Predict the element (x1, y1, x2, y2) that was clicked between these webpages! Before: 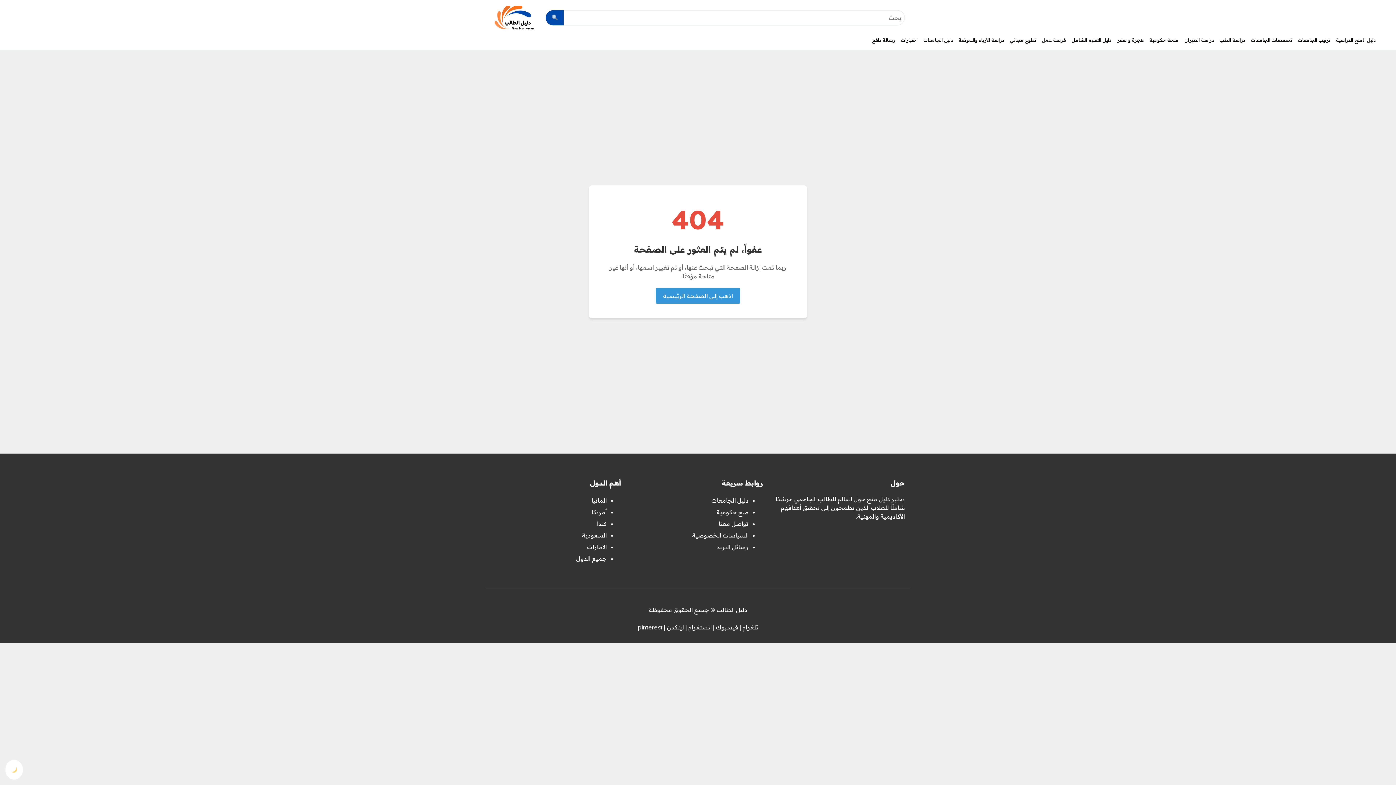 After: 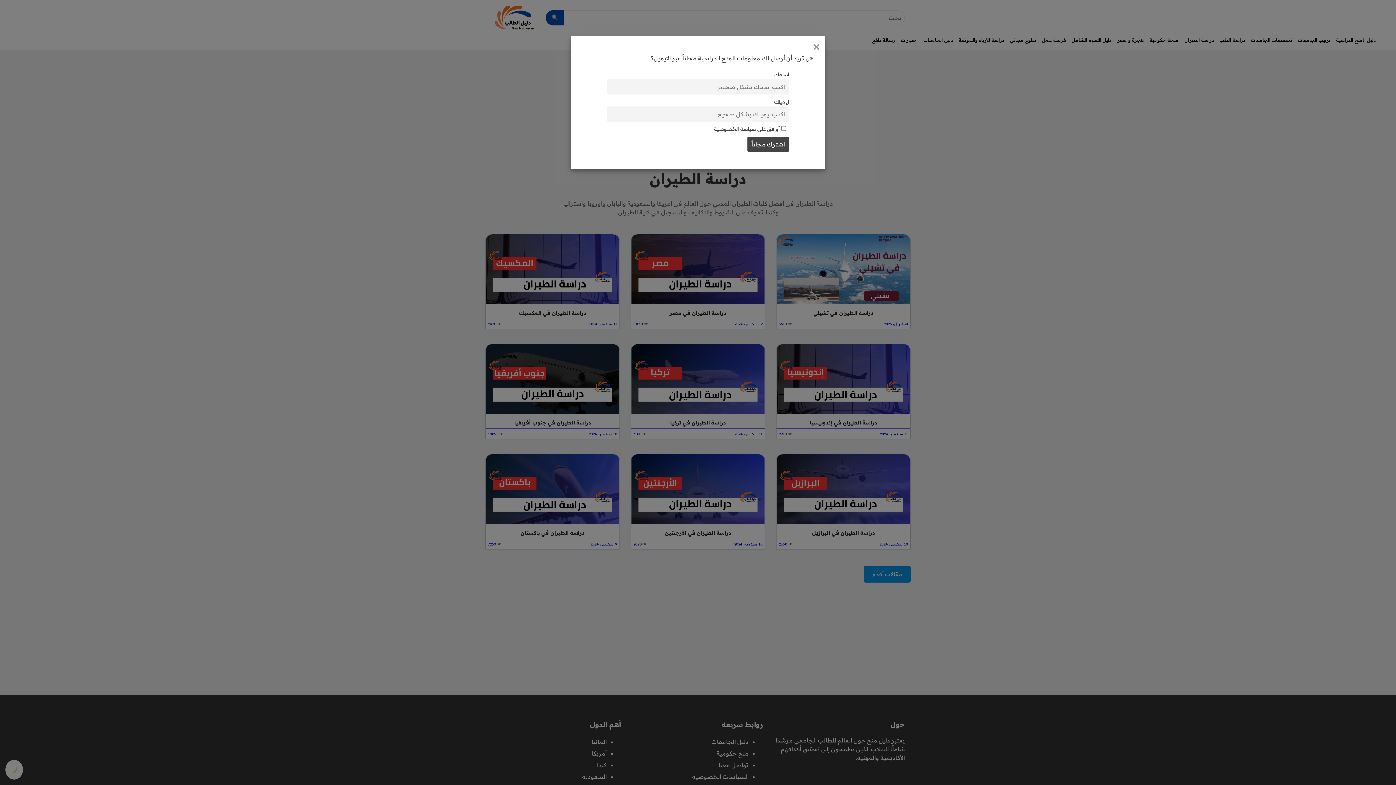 Action: bbox: (1184, 37, 1214, 42) label: دراسة الطيران